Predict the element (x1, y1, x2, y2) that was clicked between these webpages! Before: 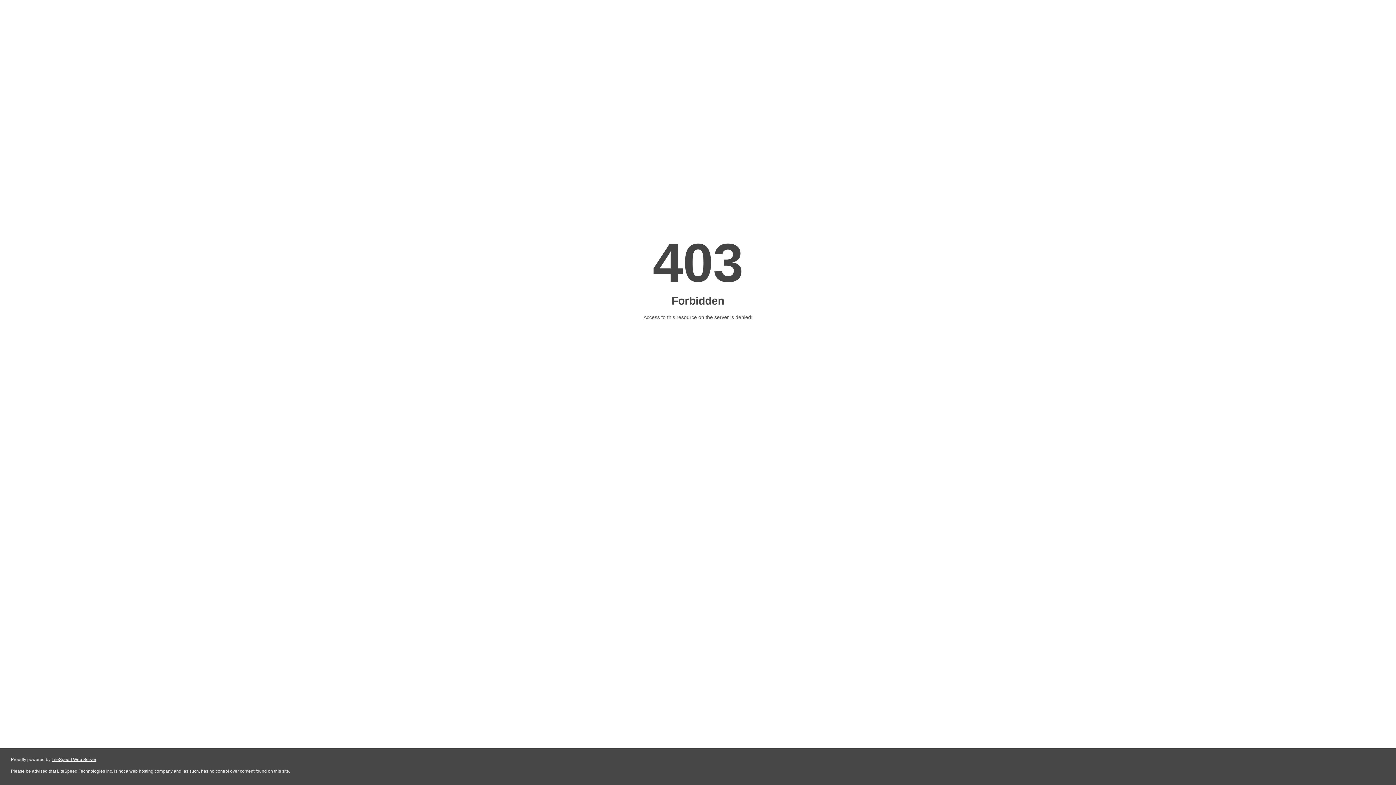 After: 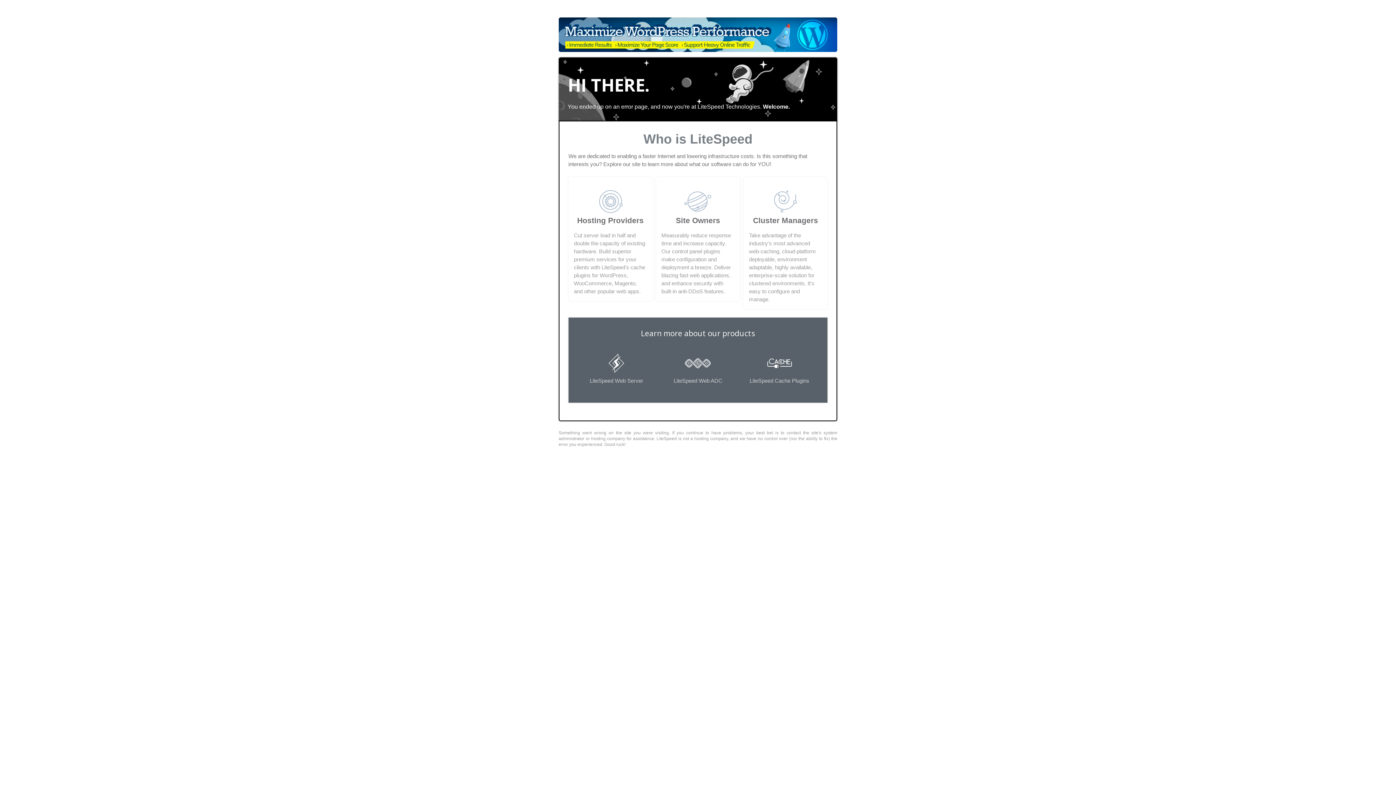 Action: bbox: (51, 757, 96, 762) label: LiteSpeed Web Server